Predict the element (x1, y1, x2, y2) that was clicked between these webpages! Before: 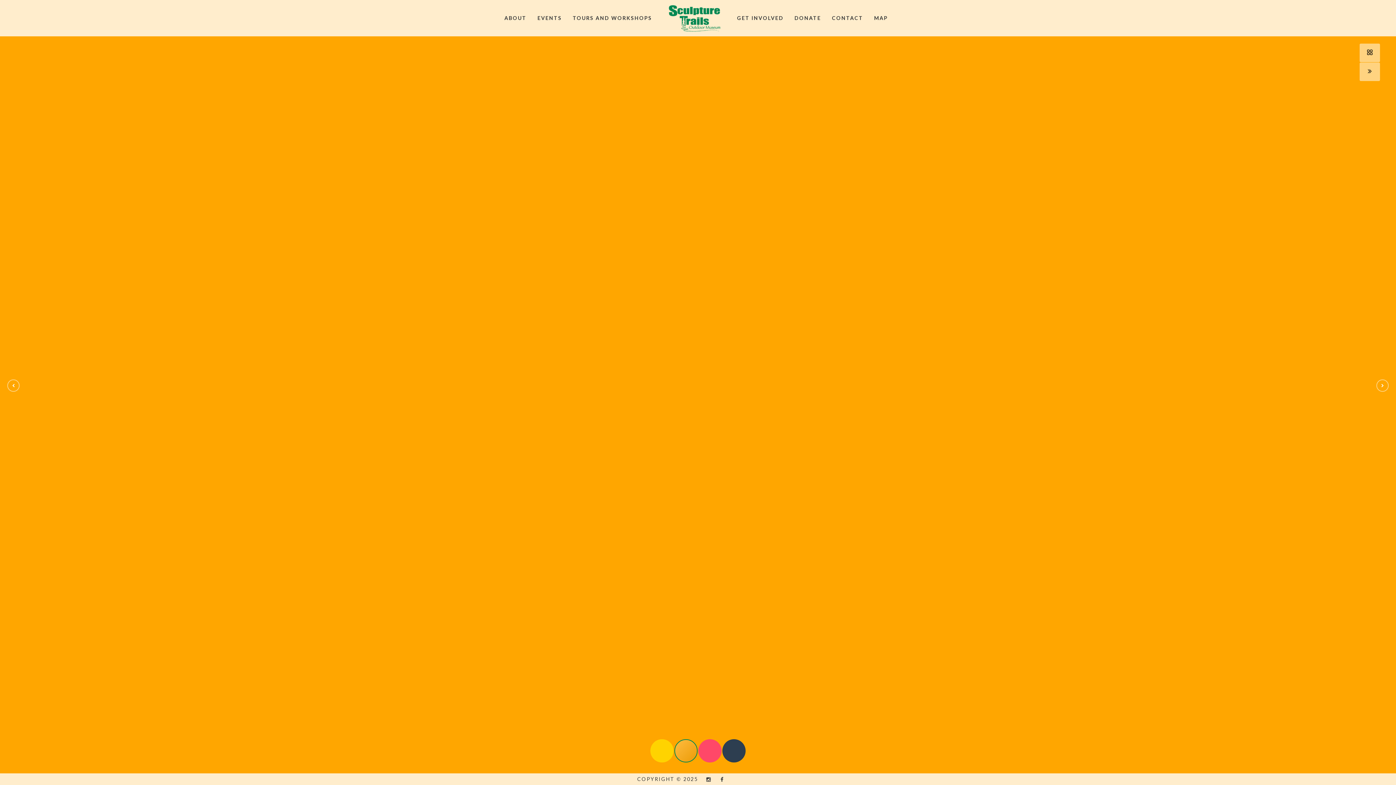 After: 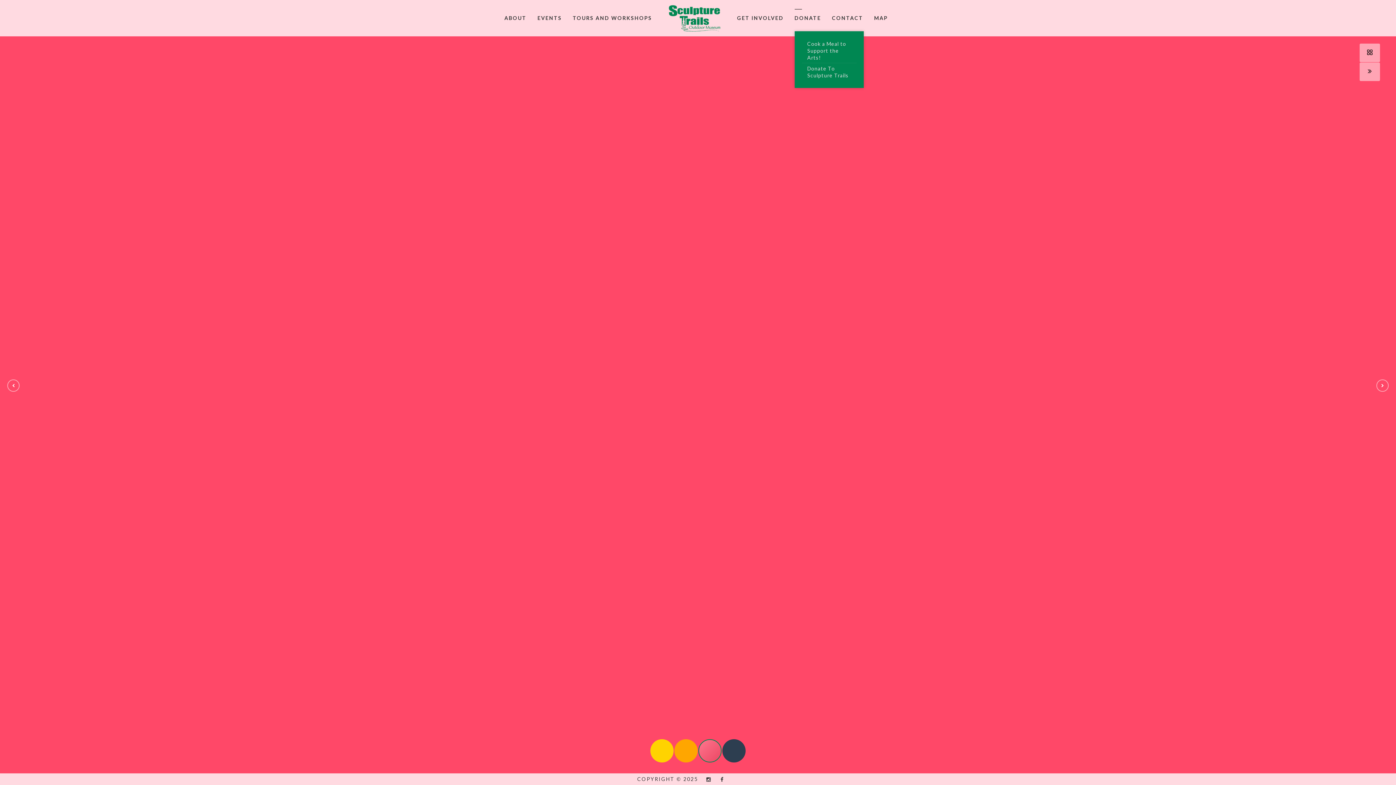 Action: label: DONATE bbox: (794, 0, 821, 36)